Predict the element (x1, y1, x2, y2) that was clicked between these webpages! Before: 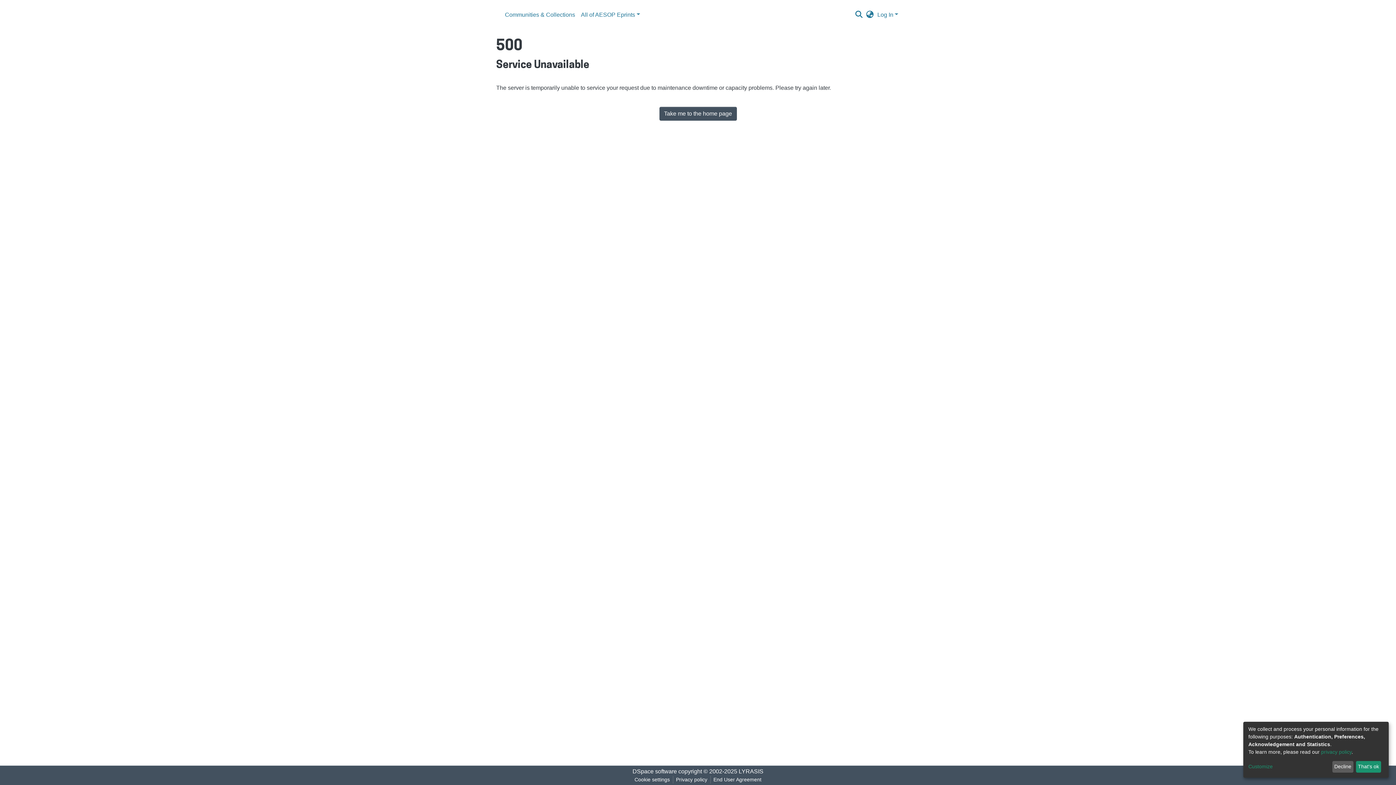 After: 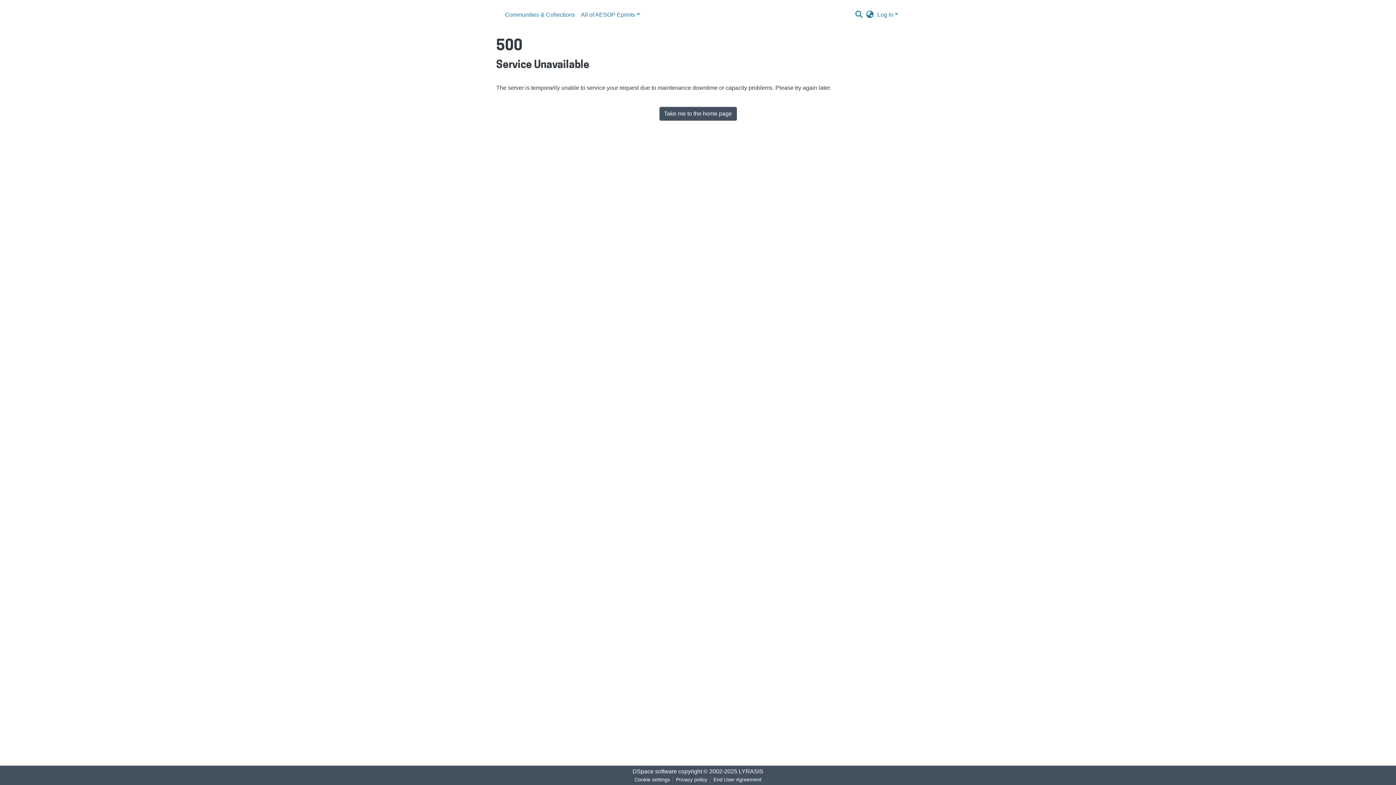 Action: bbox: (1332, 761, 1353, 773) label: Decline